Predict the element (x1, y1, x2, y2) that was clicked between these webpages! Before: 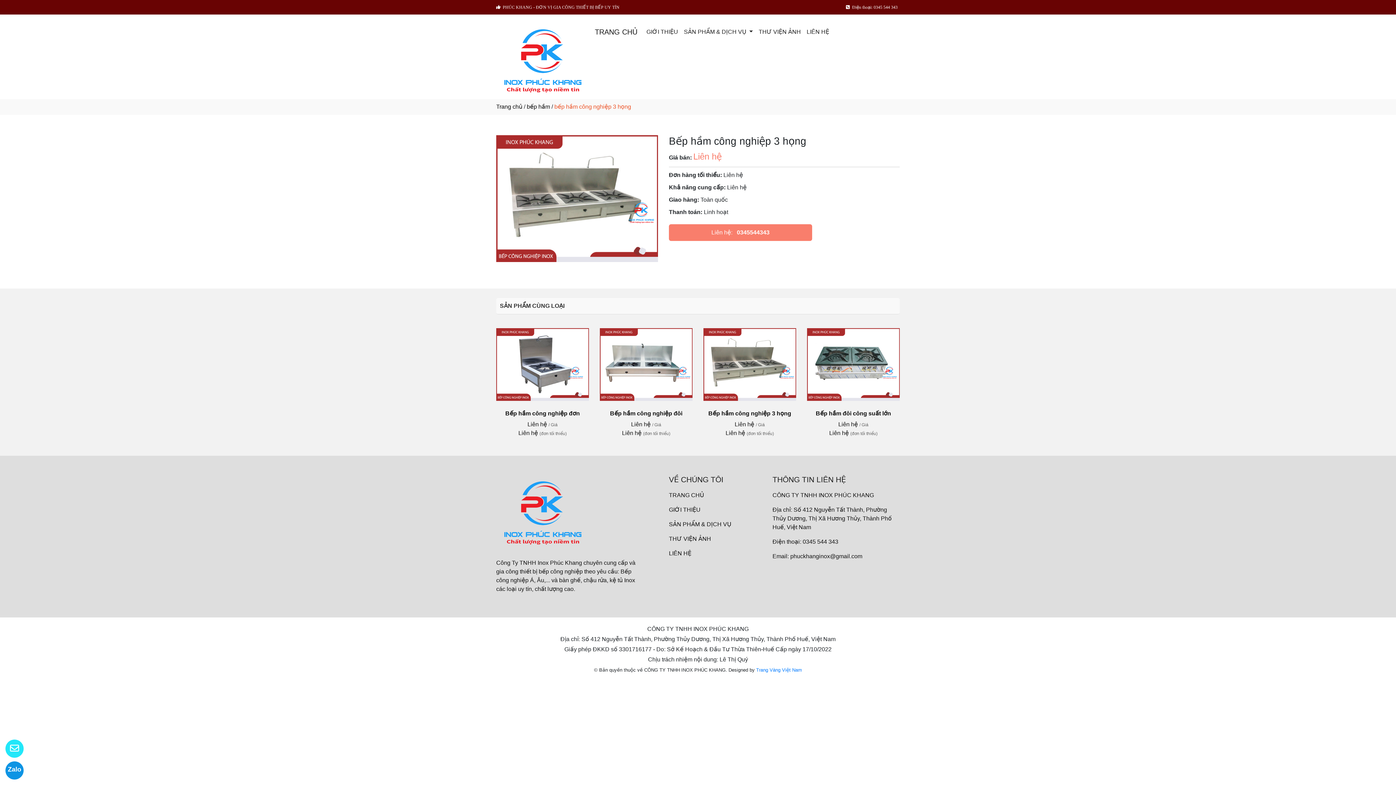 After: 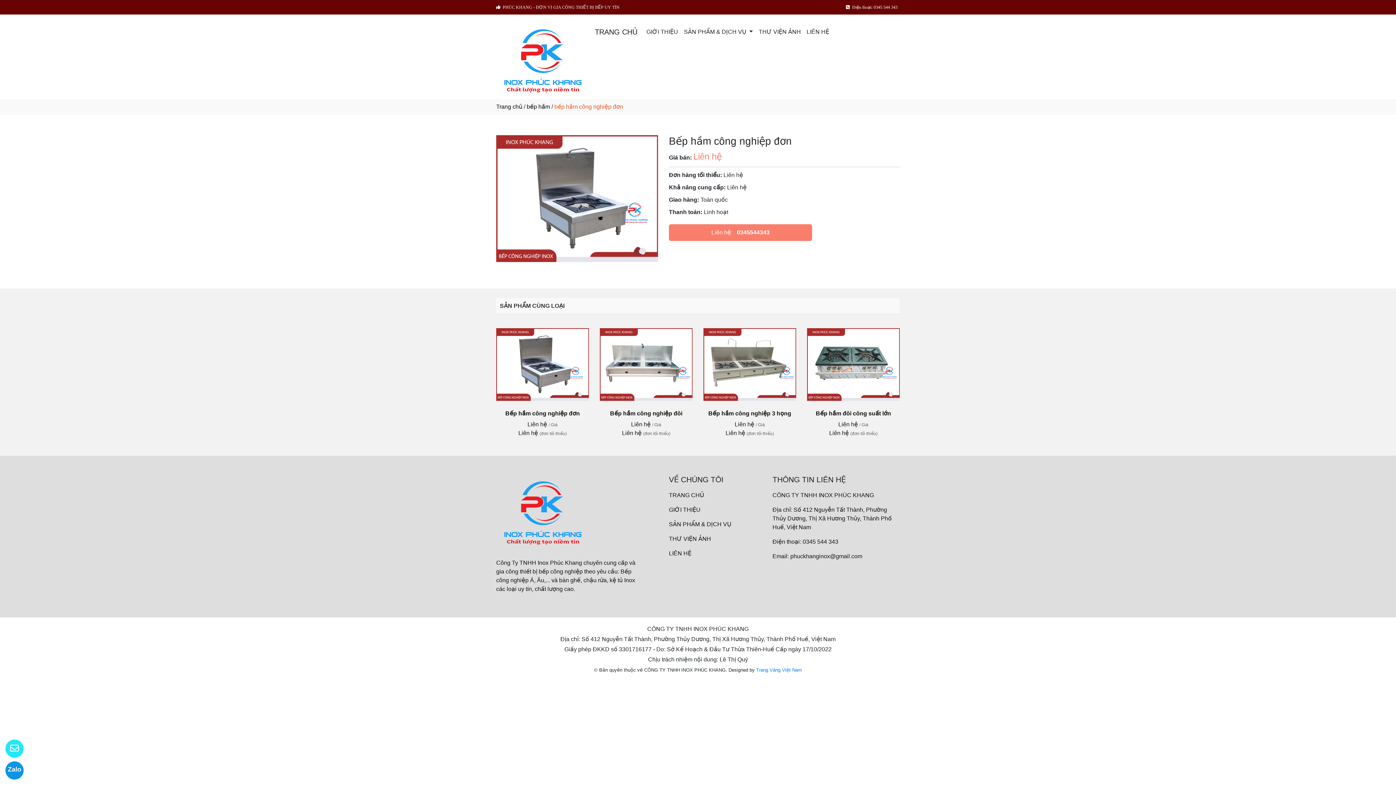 Action: label: Bếp hầm công nghiệp đơn bbox: (505, 410, 580, 416)